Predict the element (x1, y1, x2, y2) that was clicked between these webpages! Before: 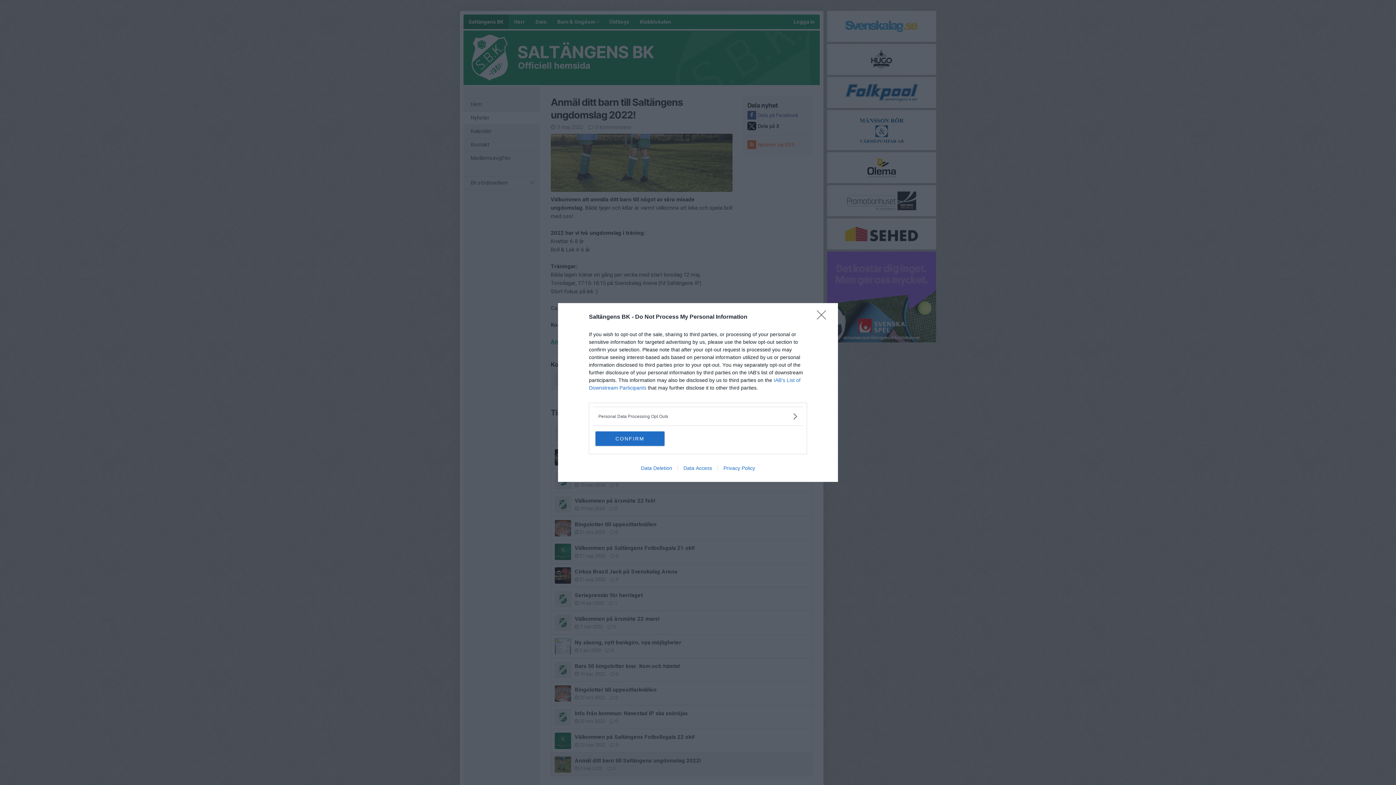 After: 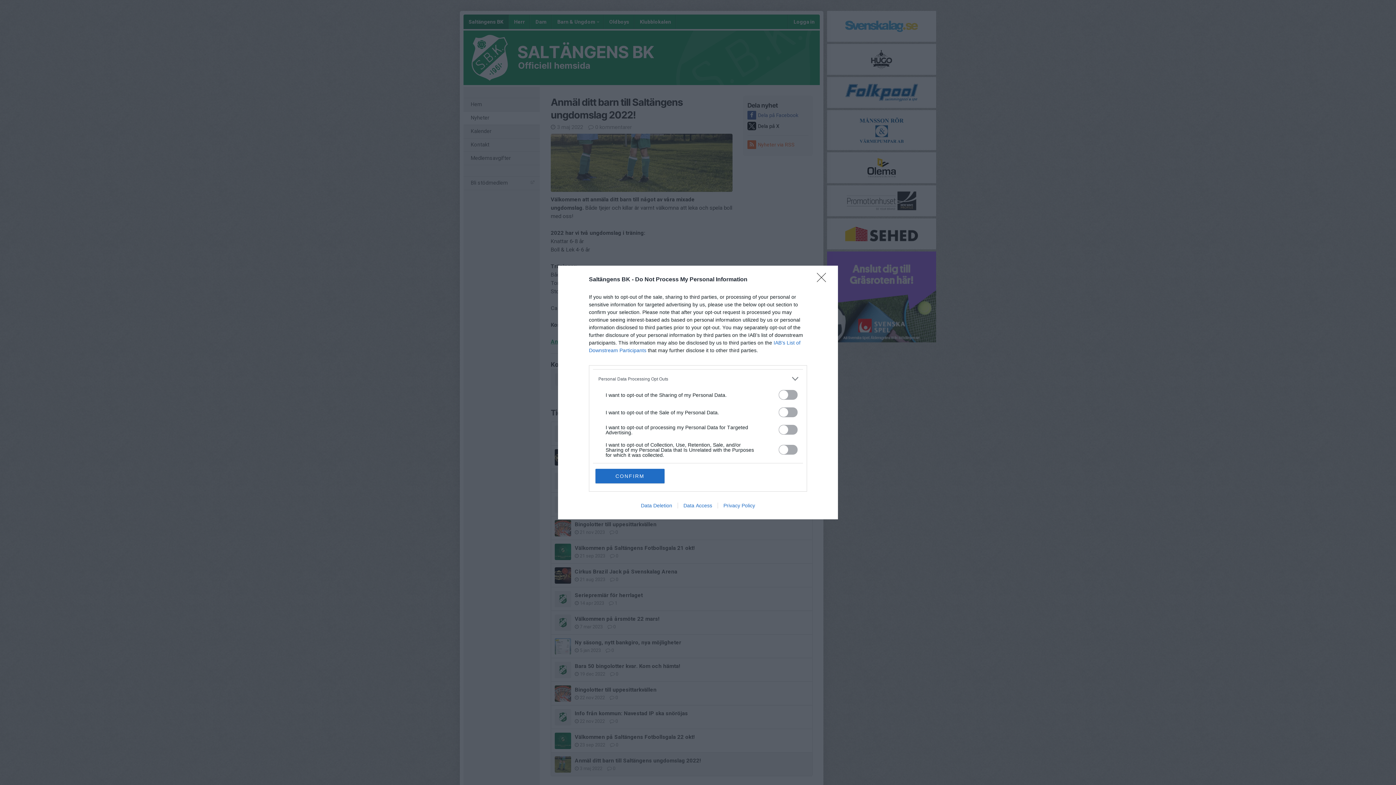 Action: bbox: (598, 412, 797, 420) label: Opt-Outs